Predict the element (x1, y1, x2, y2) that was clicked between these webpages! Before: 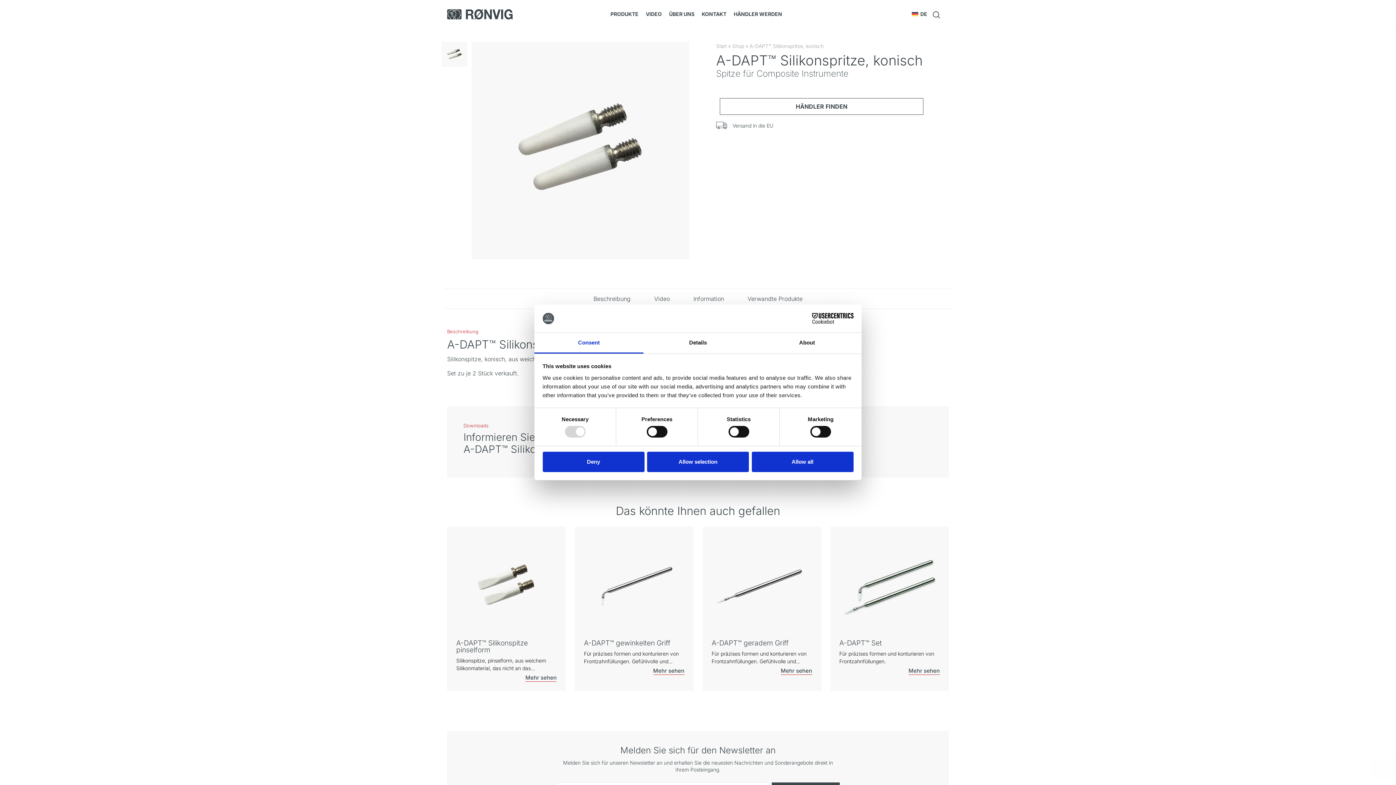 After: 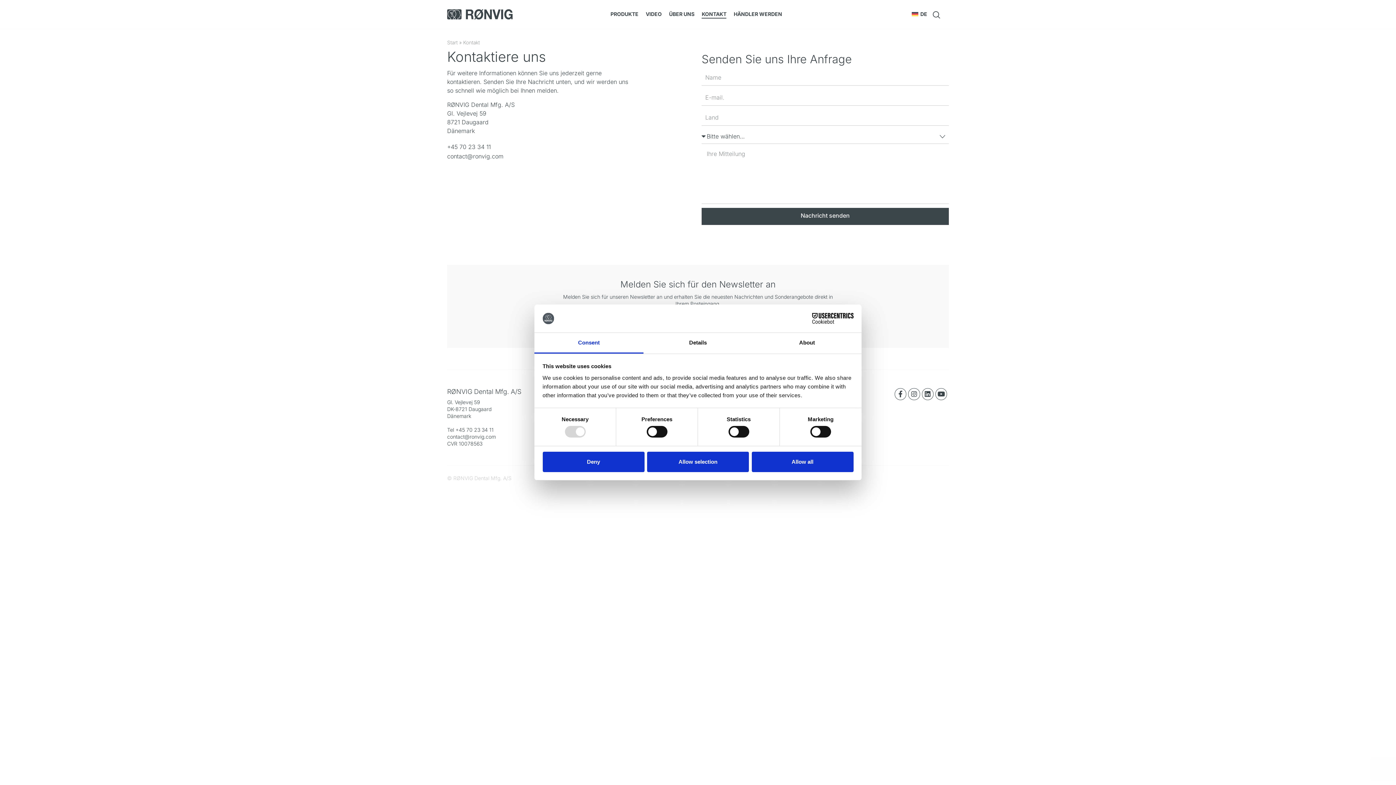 Action: label: KONTAKT bbox: (701, 9, 726, 18)